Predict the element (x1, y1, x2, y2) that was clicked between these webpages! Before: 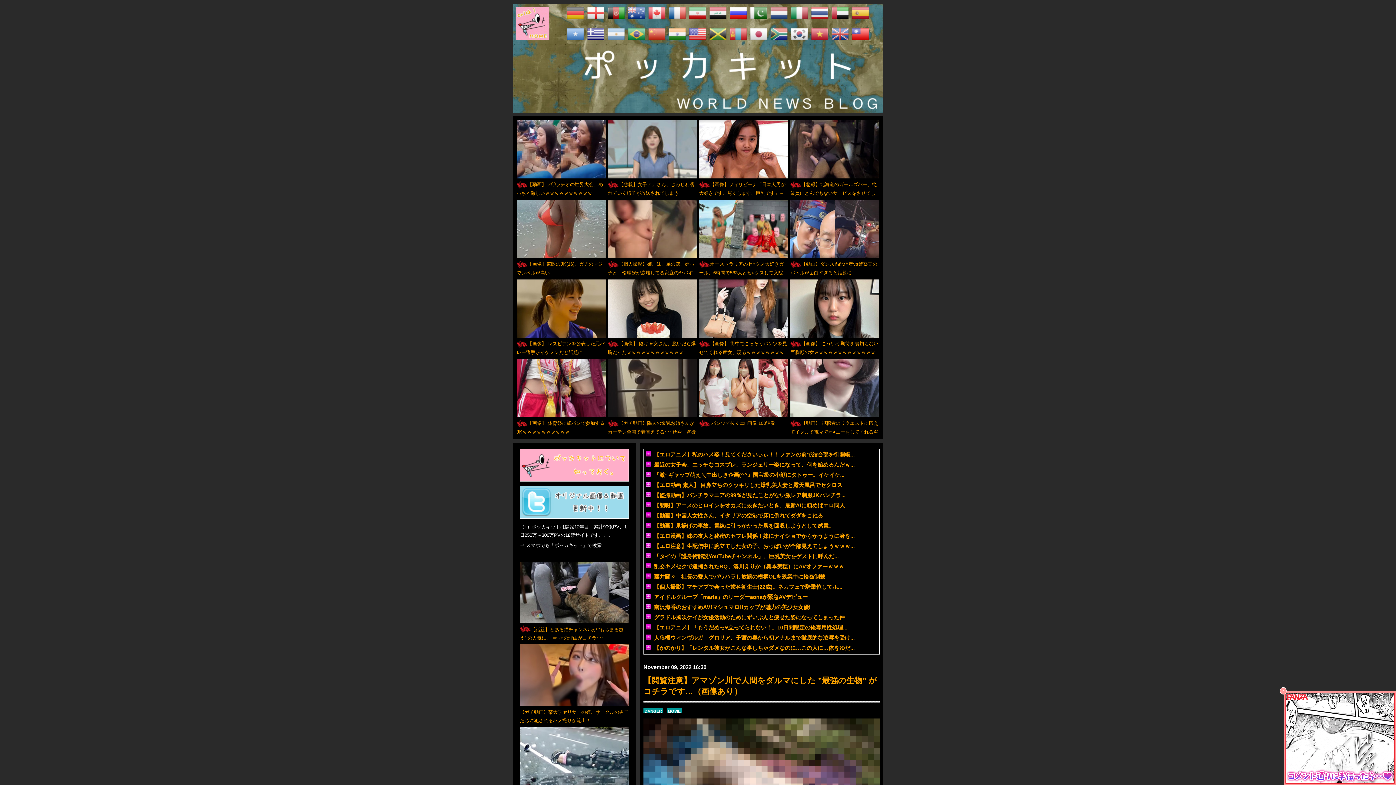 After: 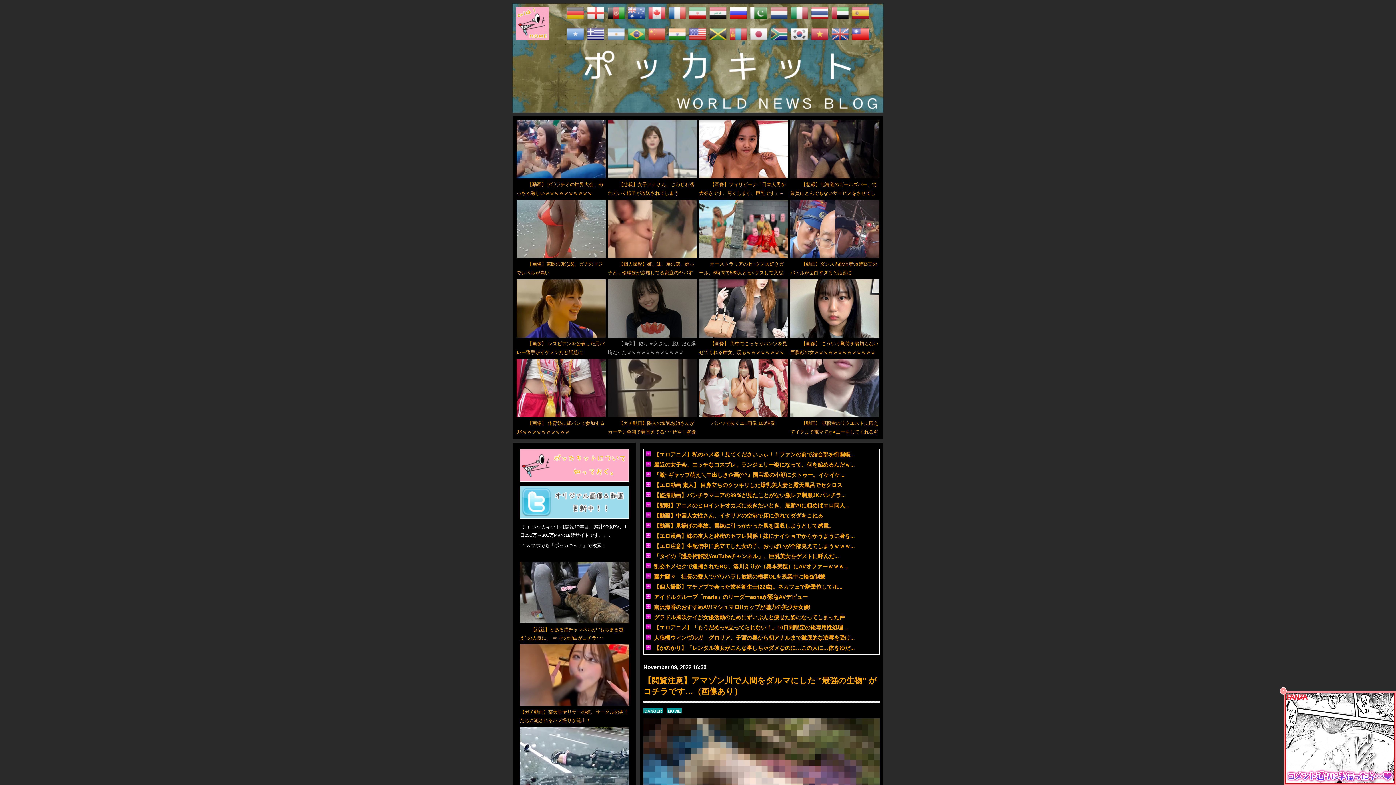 Action: bbox: (608, 281, 697, 355) label: 
【画像】 陰キャ女さん、脱いだら爆胸だったｗｗｗｗｗｗｗｗｗｗｗｗ